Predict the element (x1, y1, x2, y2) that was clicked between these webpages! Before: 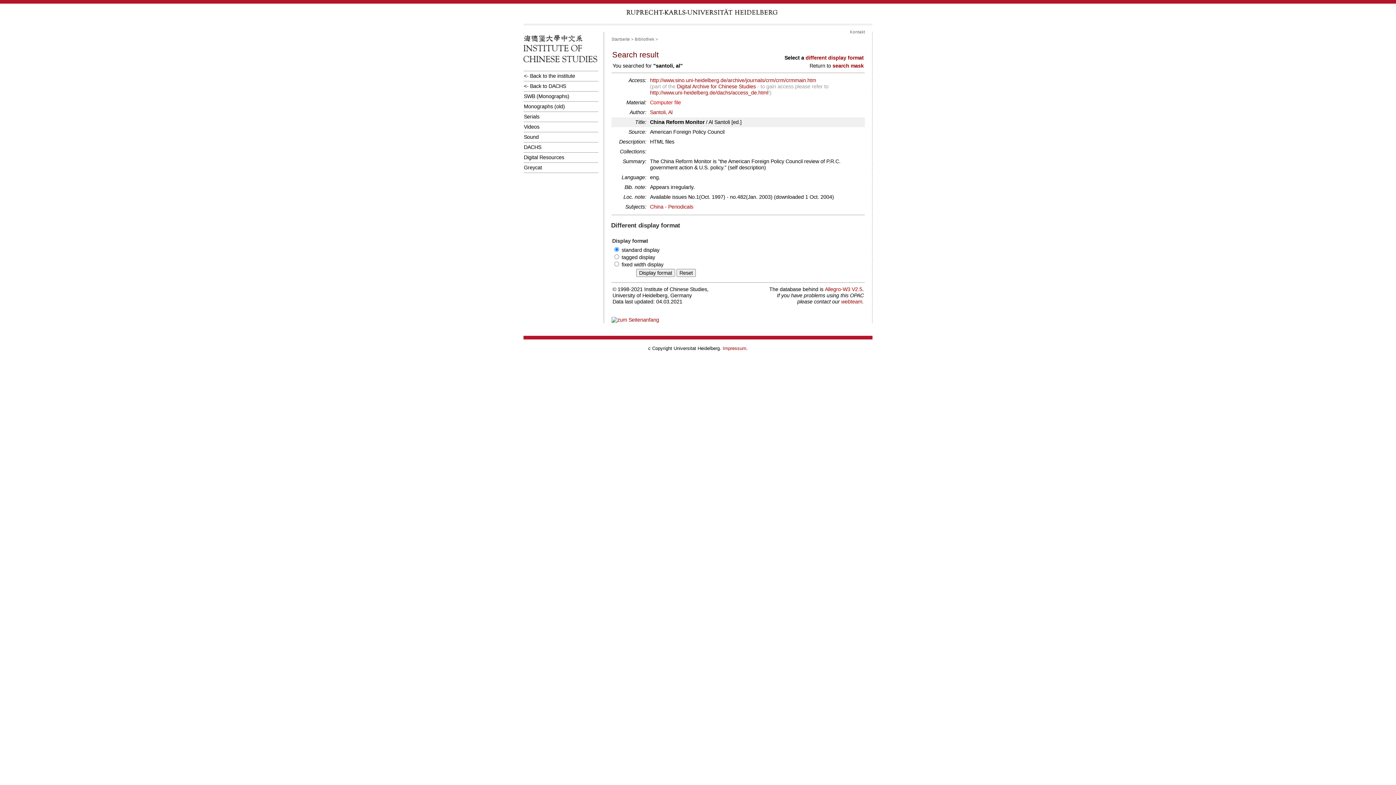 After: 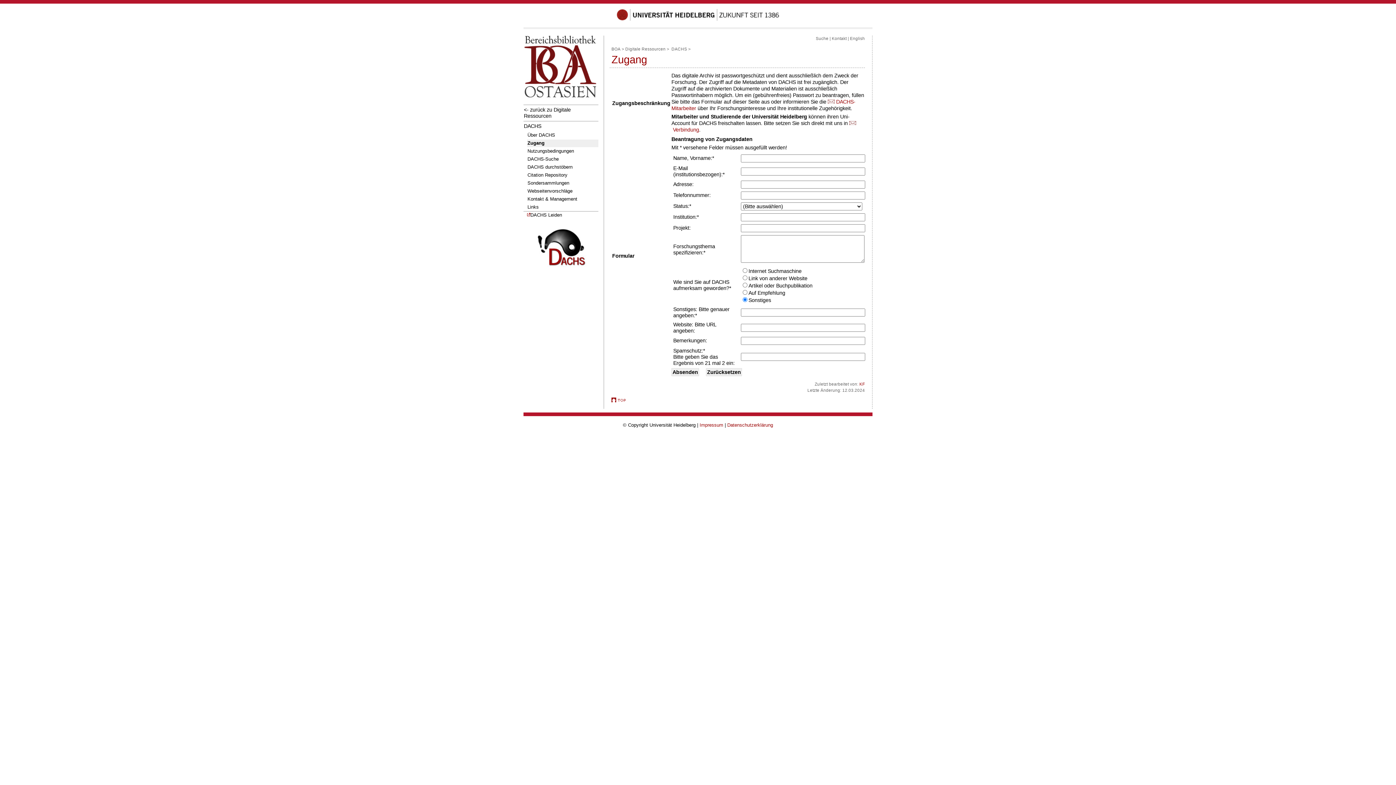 Action: label: http://www.uni-heidelberg.de/dachs/access_de.html bbox: (650, 89, 768, 95)